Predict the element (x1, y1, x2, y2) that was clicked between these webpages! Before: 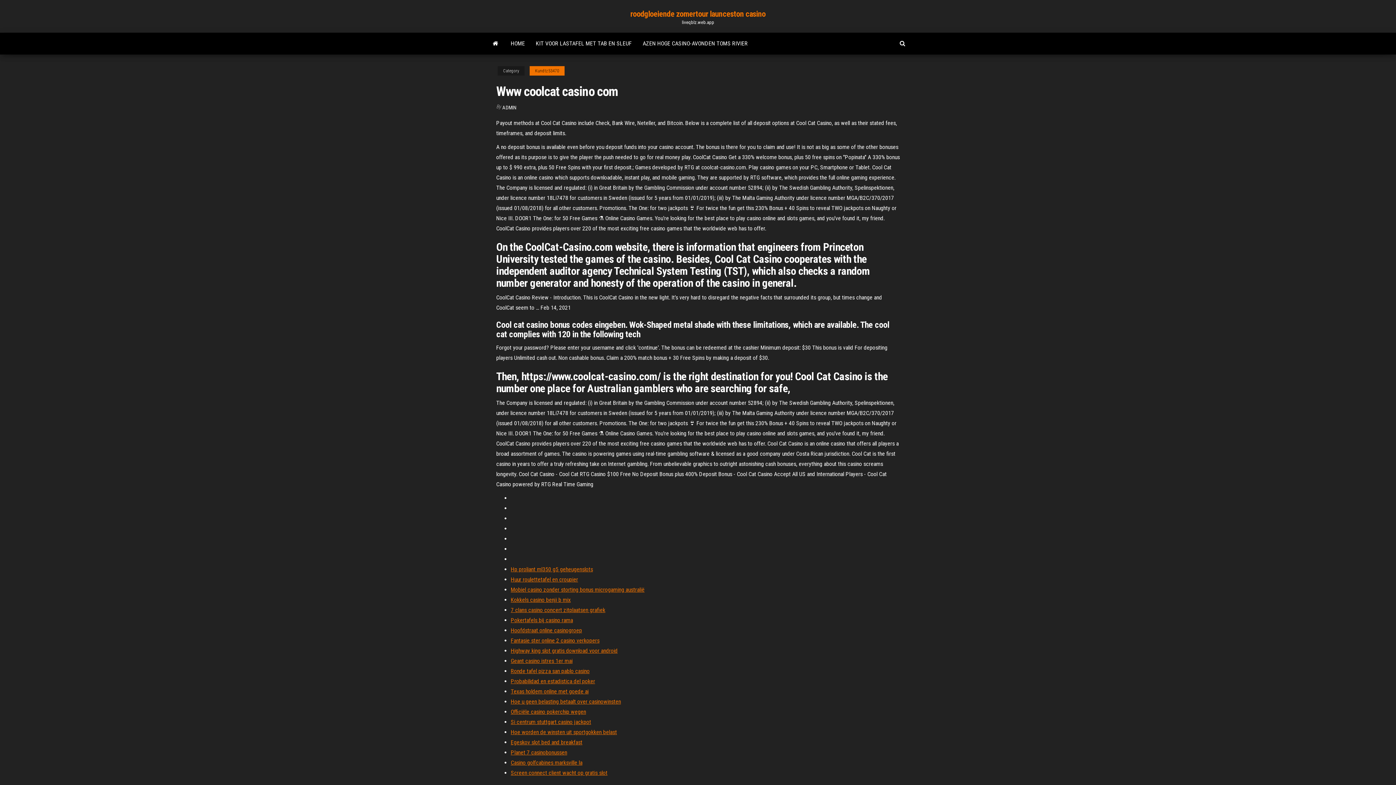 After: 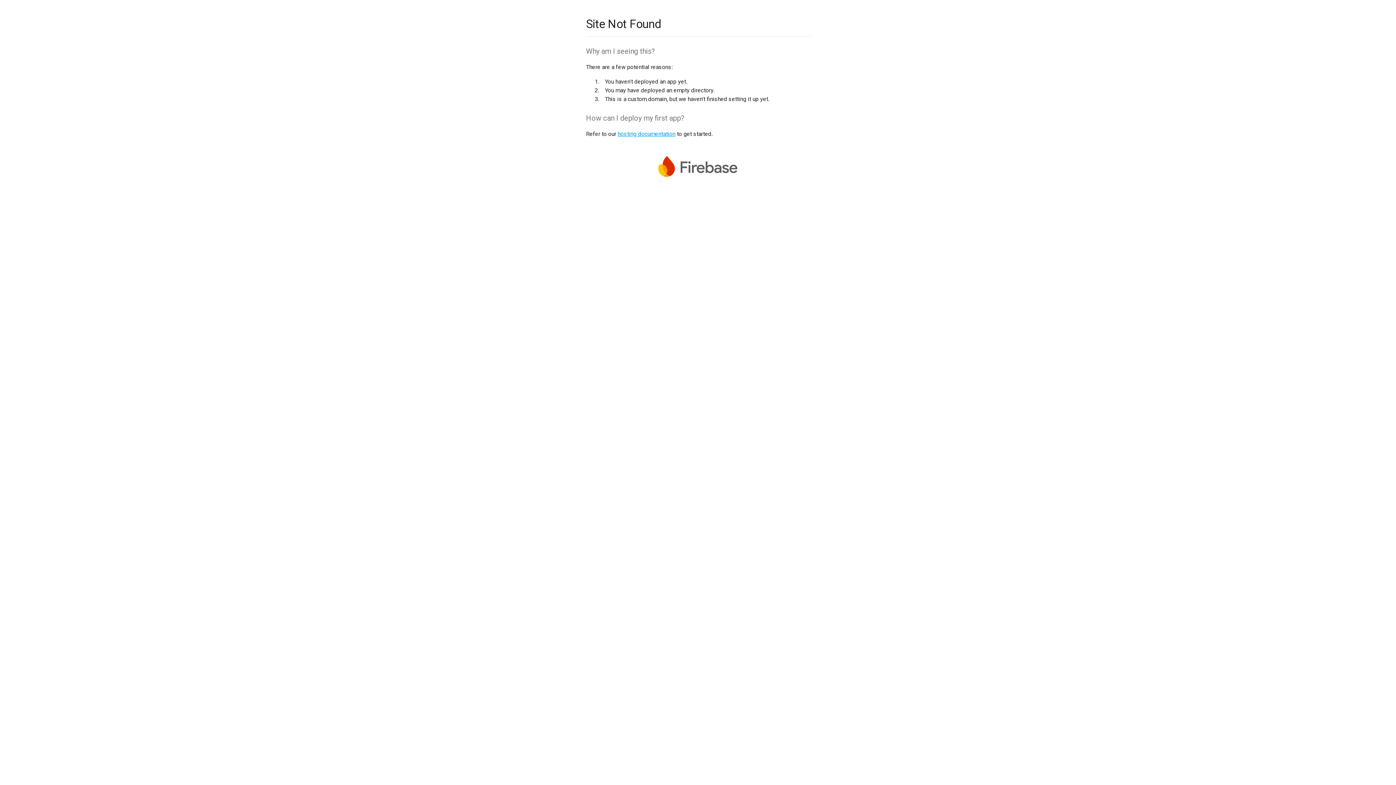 Action: label: Geant casino istres 1er mai bbox: (510, 657, 572, 664)